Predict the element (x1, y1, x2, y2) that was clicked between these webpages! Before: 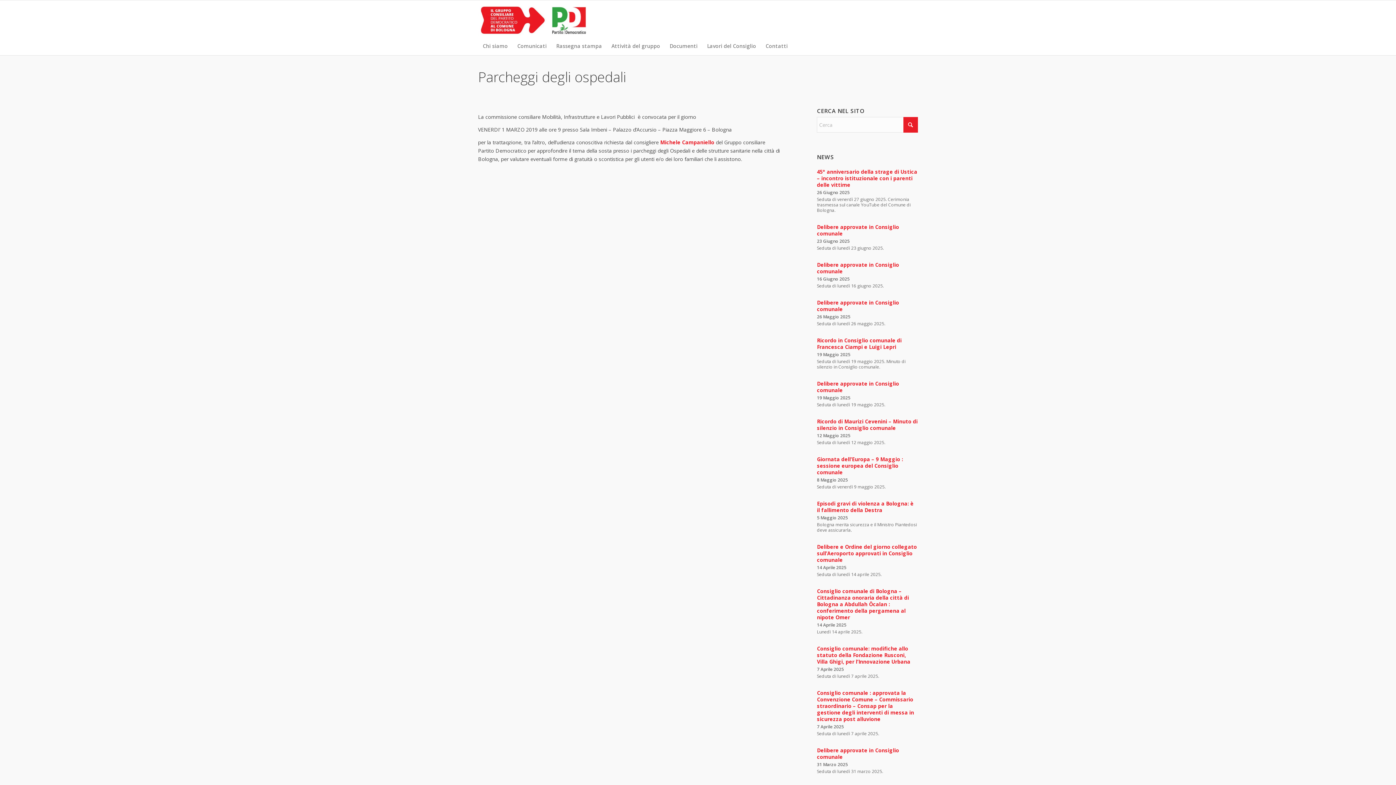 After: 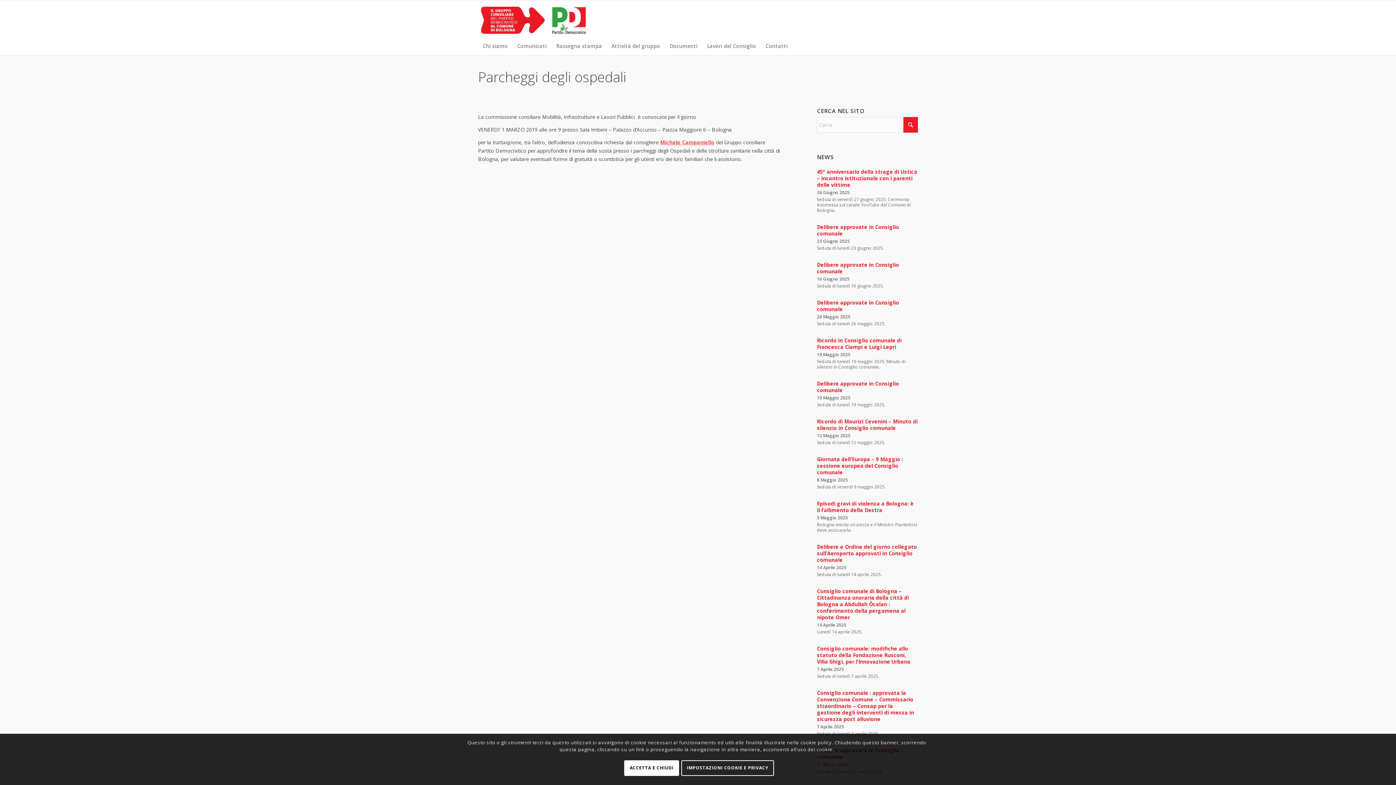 Action: label: Michele Campaniello bbox: (660, 138, 714, 145)